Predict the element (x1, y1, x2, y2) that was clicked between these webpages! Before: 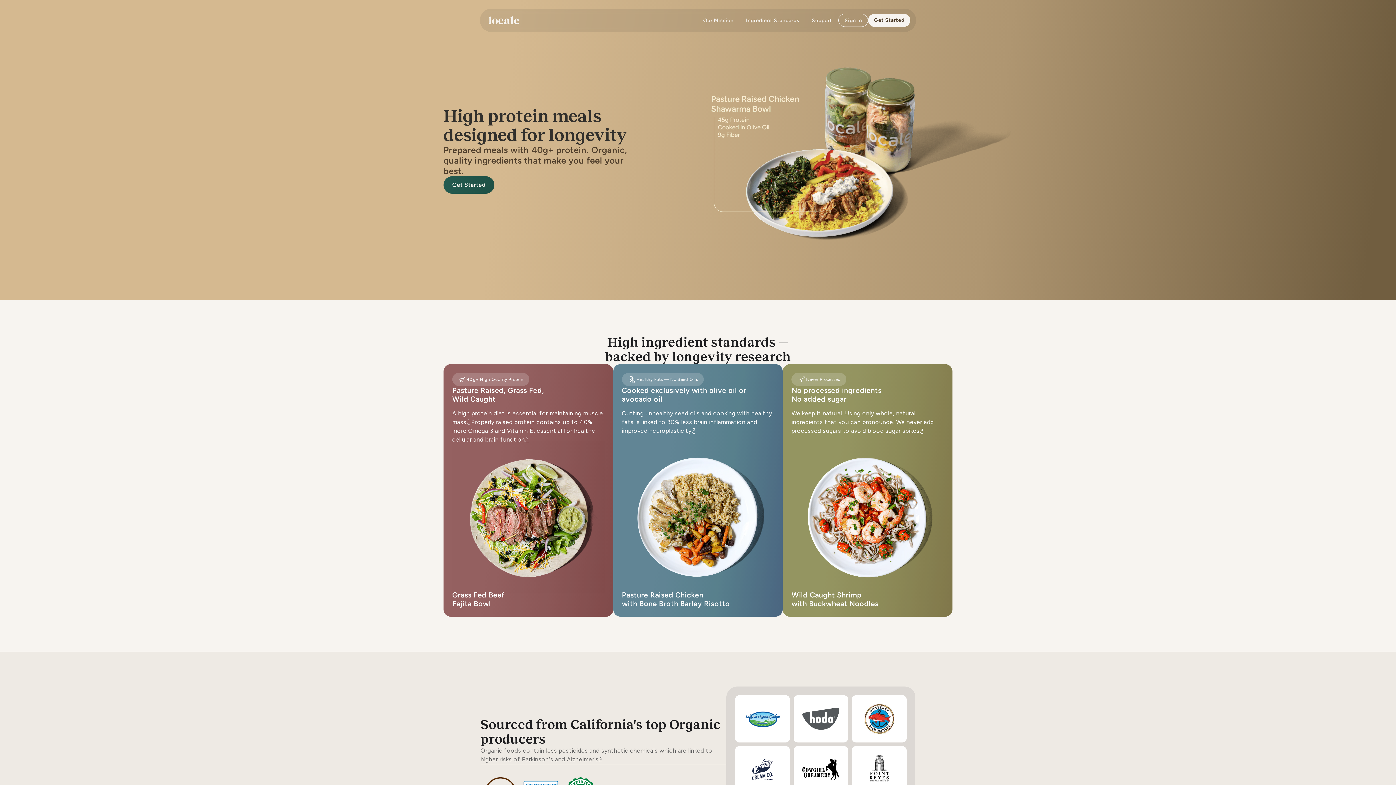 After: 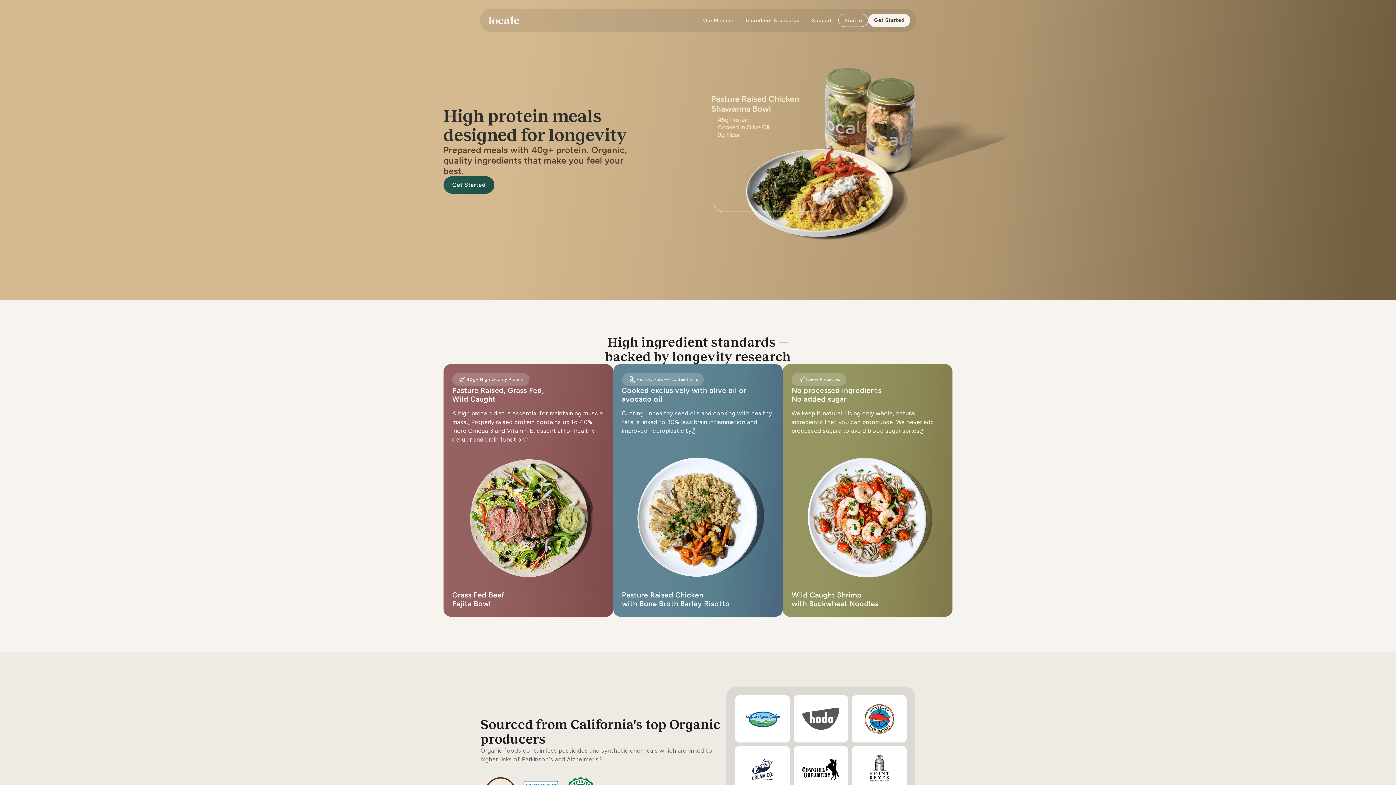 Action: bbox: (488, 16, 519, 24)